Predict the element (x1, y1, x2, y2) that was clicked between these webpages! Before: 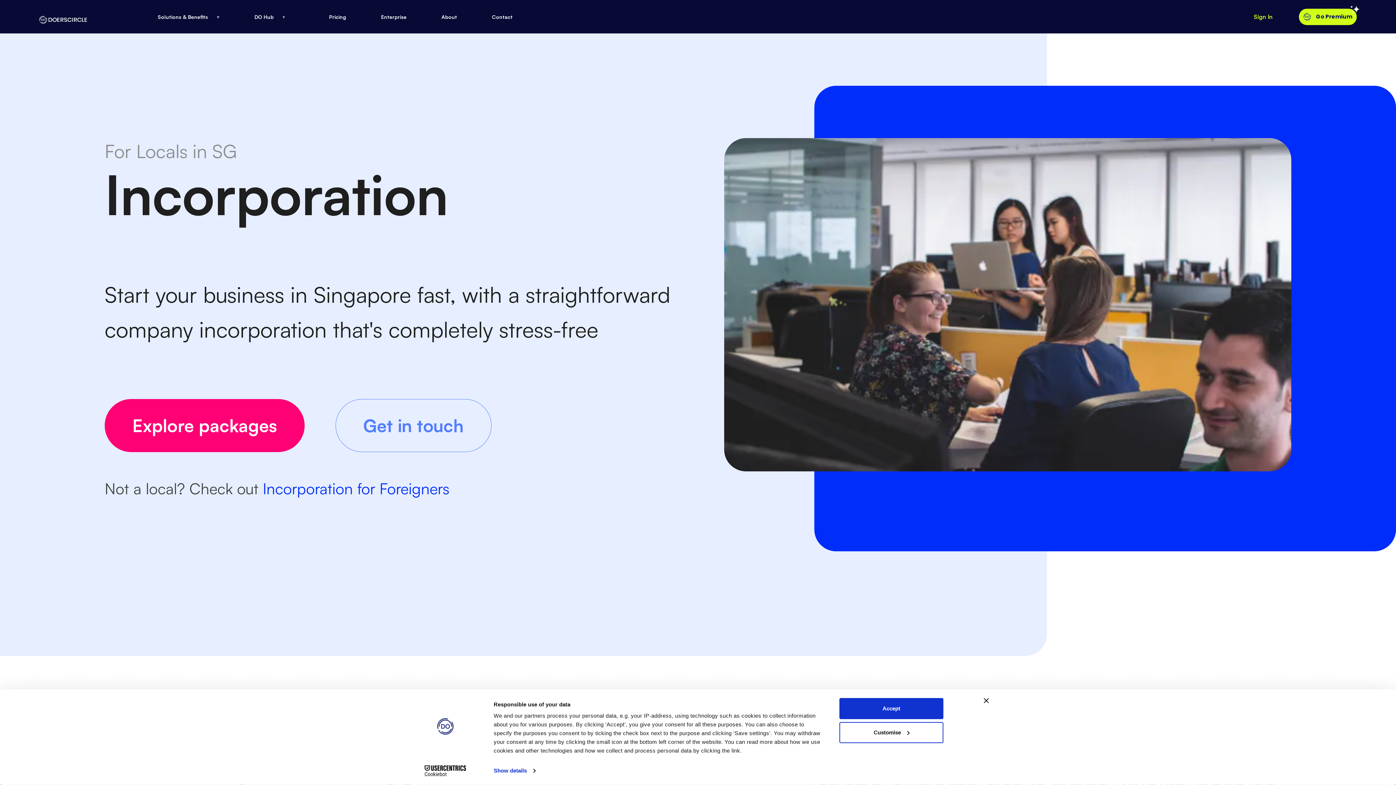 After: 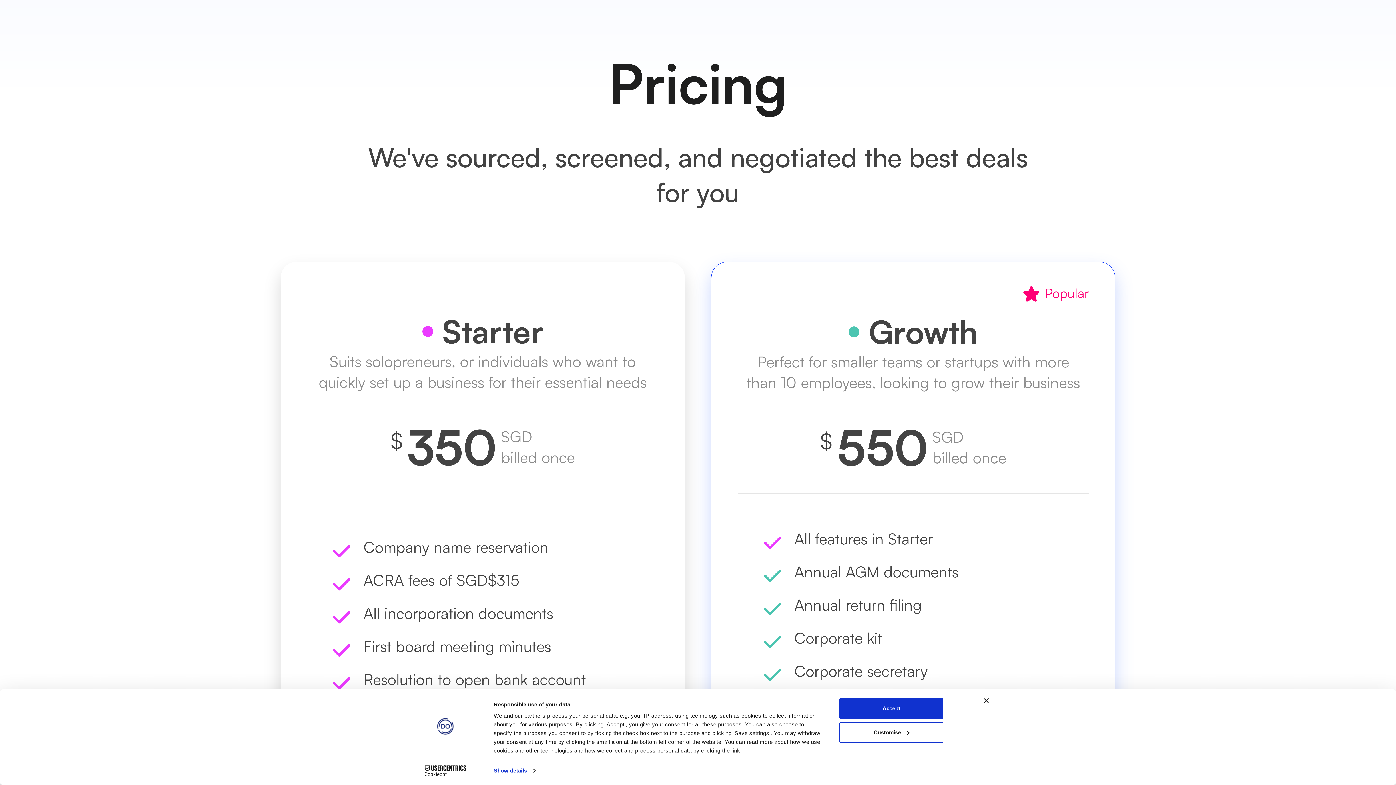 Action: bbox: (104, 399, 304, 452) label: Explore packages